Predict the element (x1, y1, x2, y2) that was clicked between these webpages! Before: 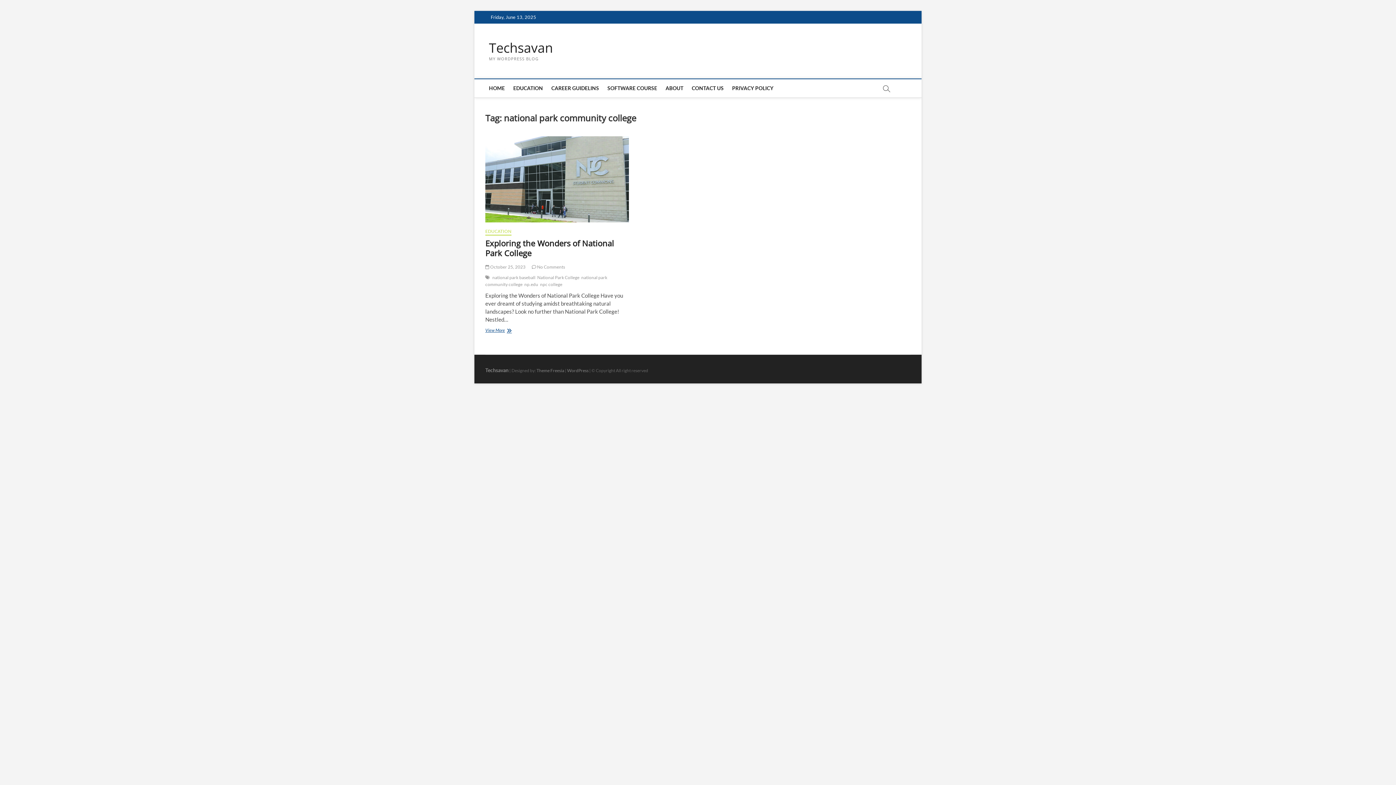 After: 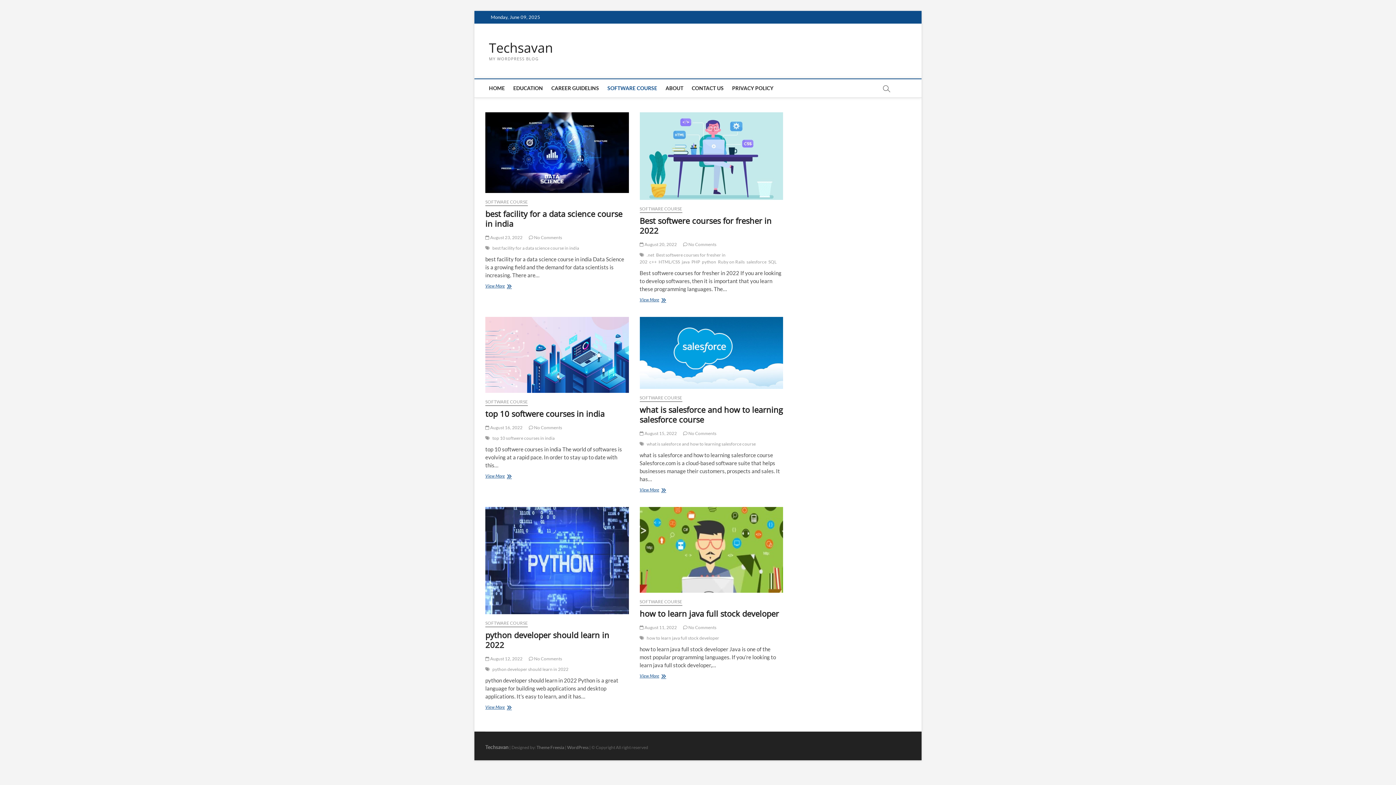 Action: label: SOFTWARE COURSE bbox: (603, 79, 661, 97)